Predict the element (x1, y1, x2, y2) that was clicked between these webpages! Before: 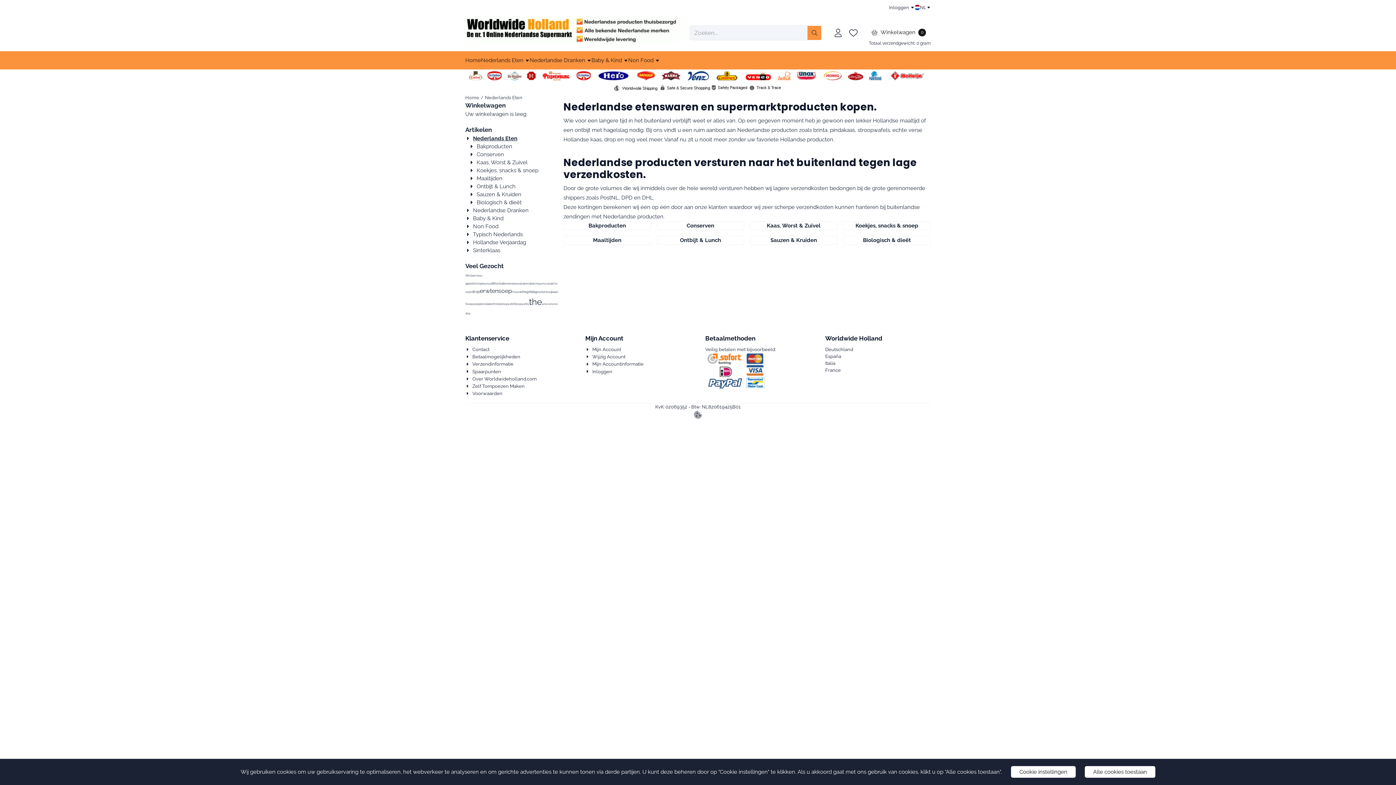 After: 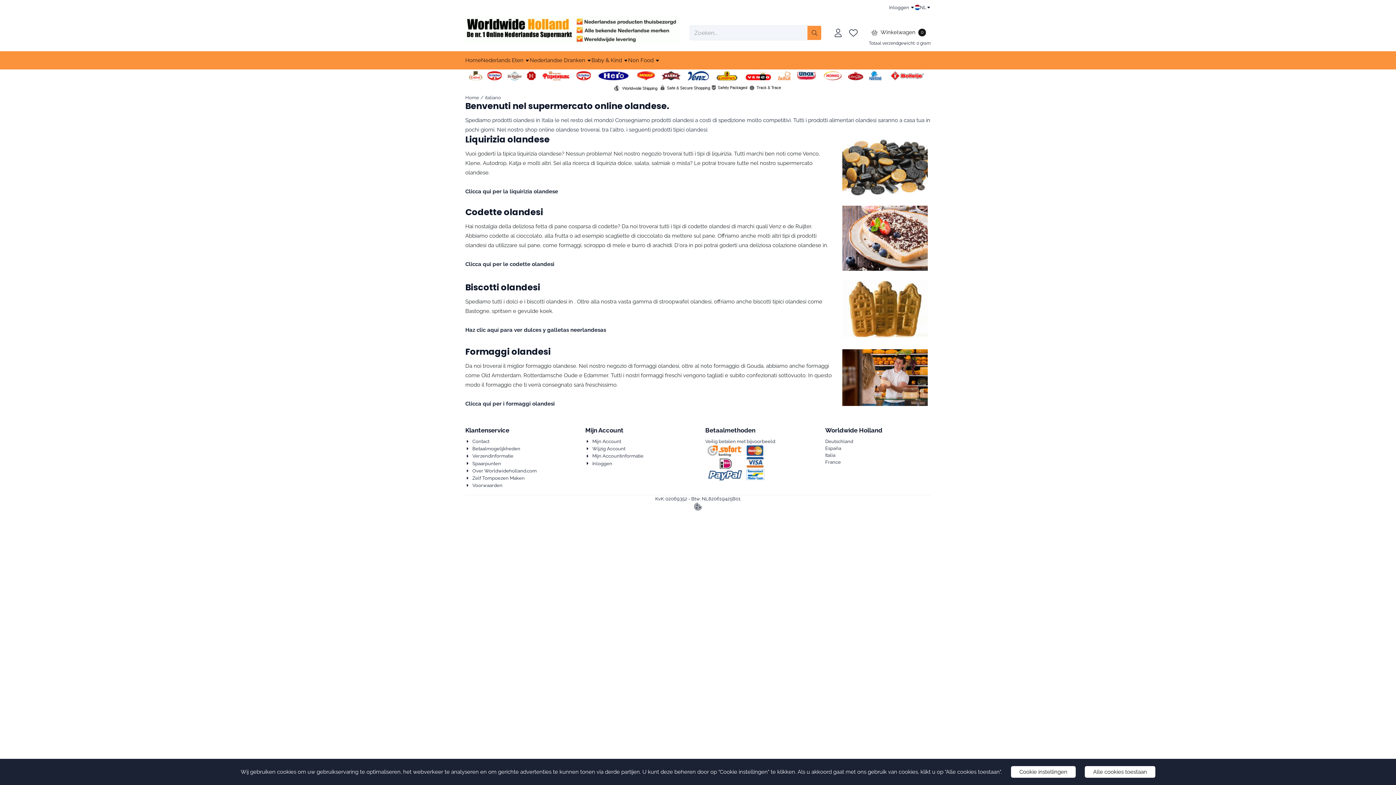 Action: bbox: (825, 360, 835, 366) label: Italia